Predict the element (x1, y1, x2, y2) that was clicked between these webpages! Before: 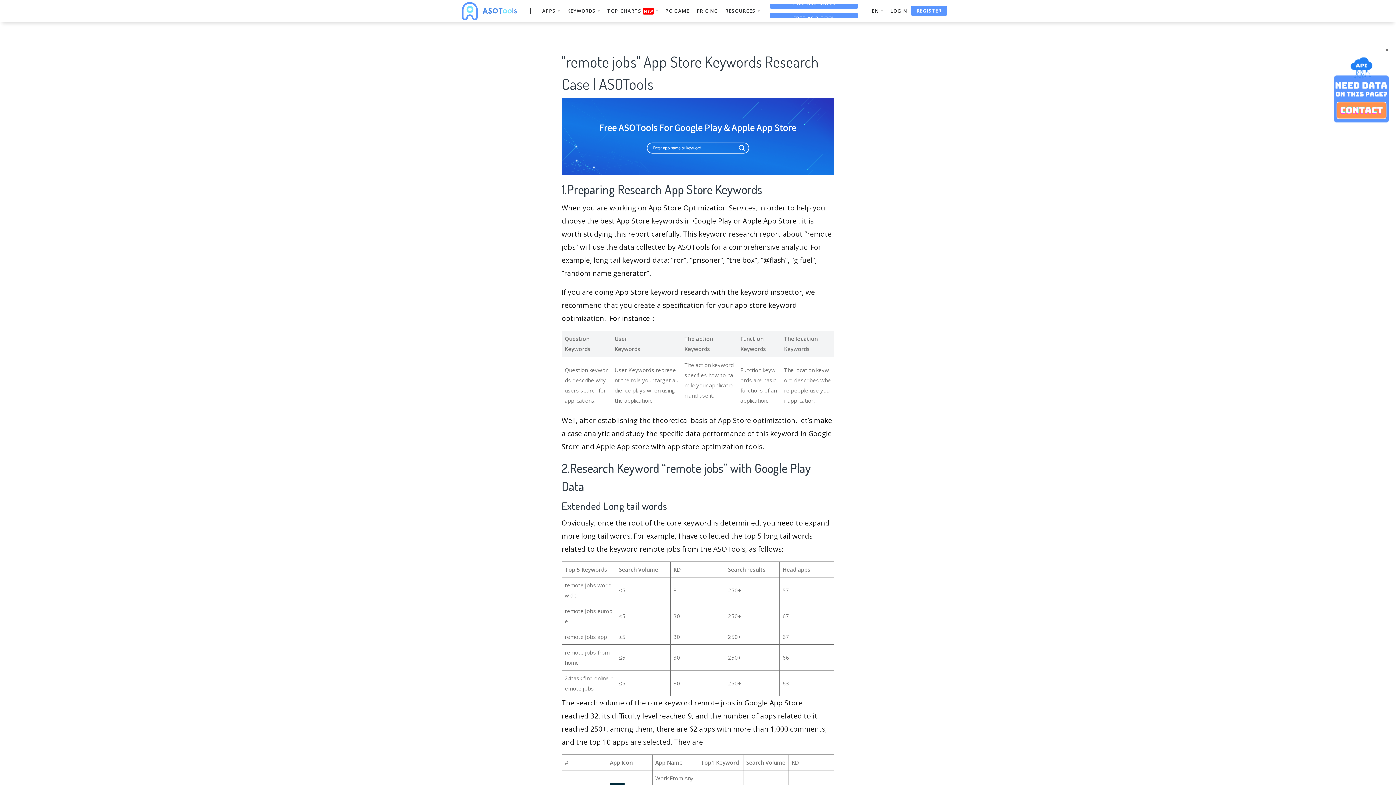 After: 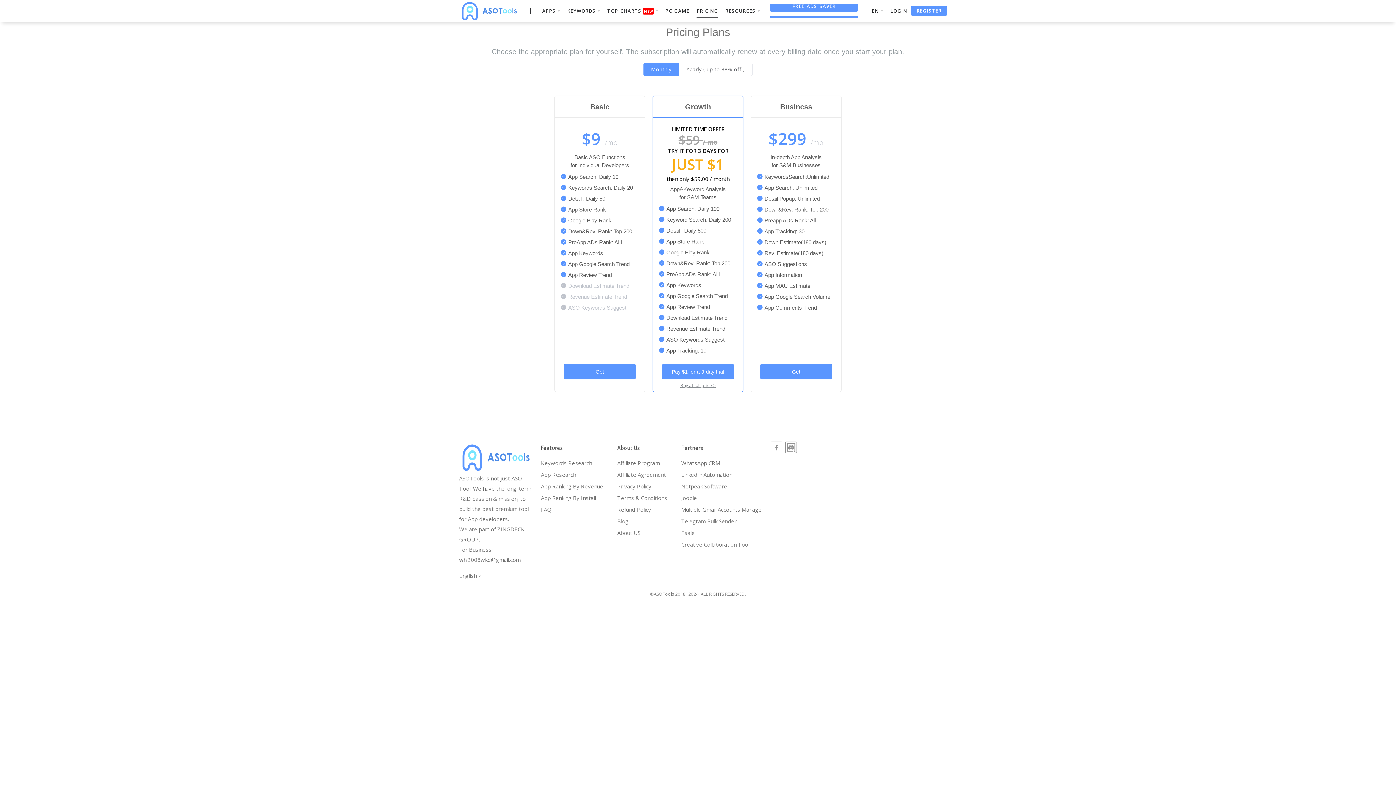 Action: label: PRICING bbox: (696, 3, 718, 18)